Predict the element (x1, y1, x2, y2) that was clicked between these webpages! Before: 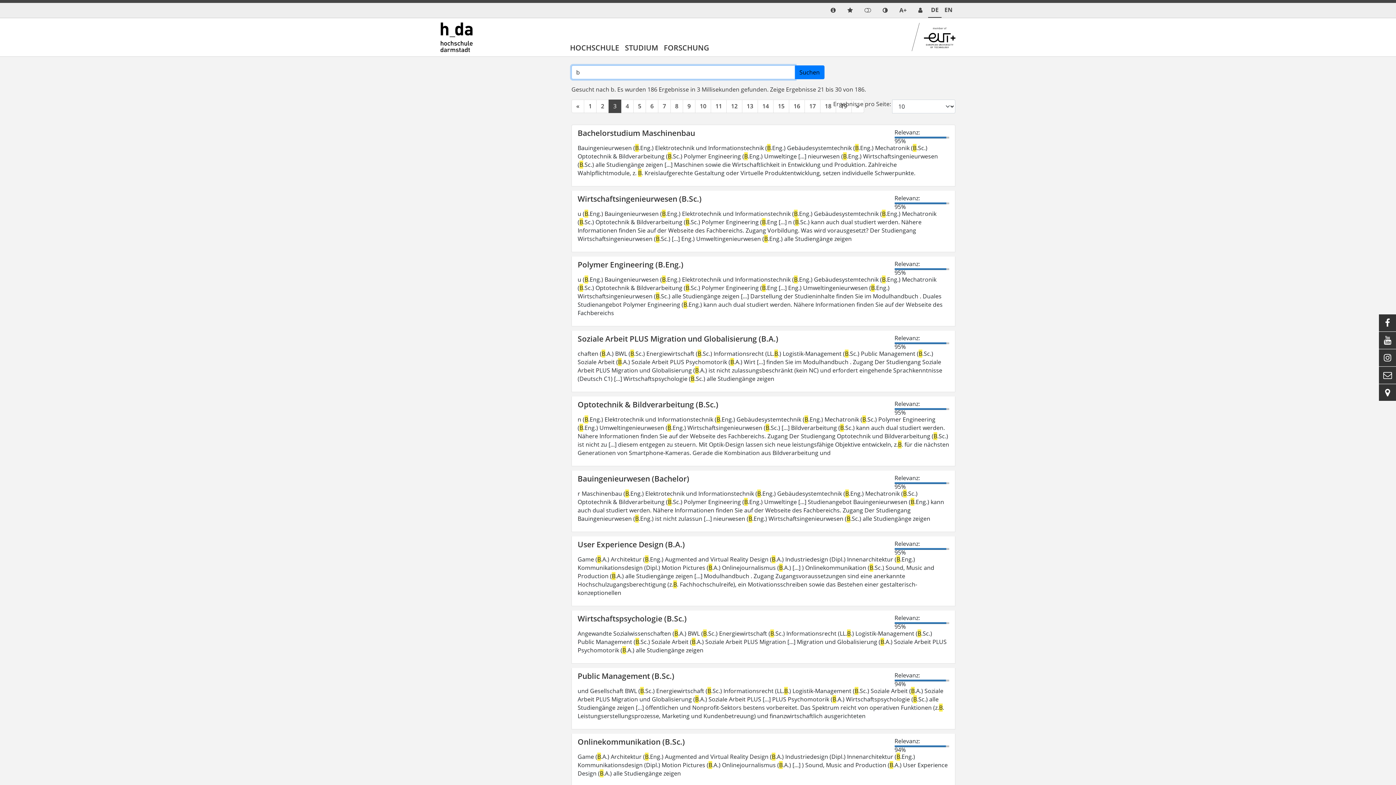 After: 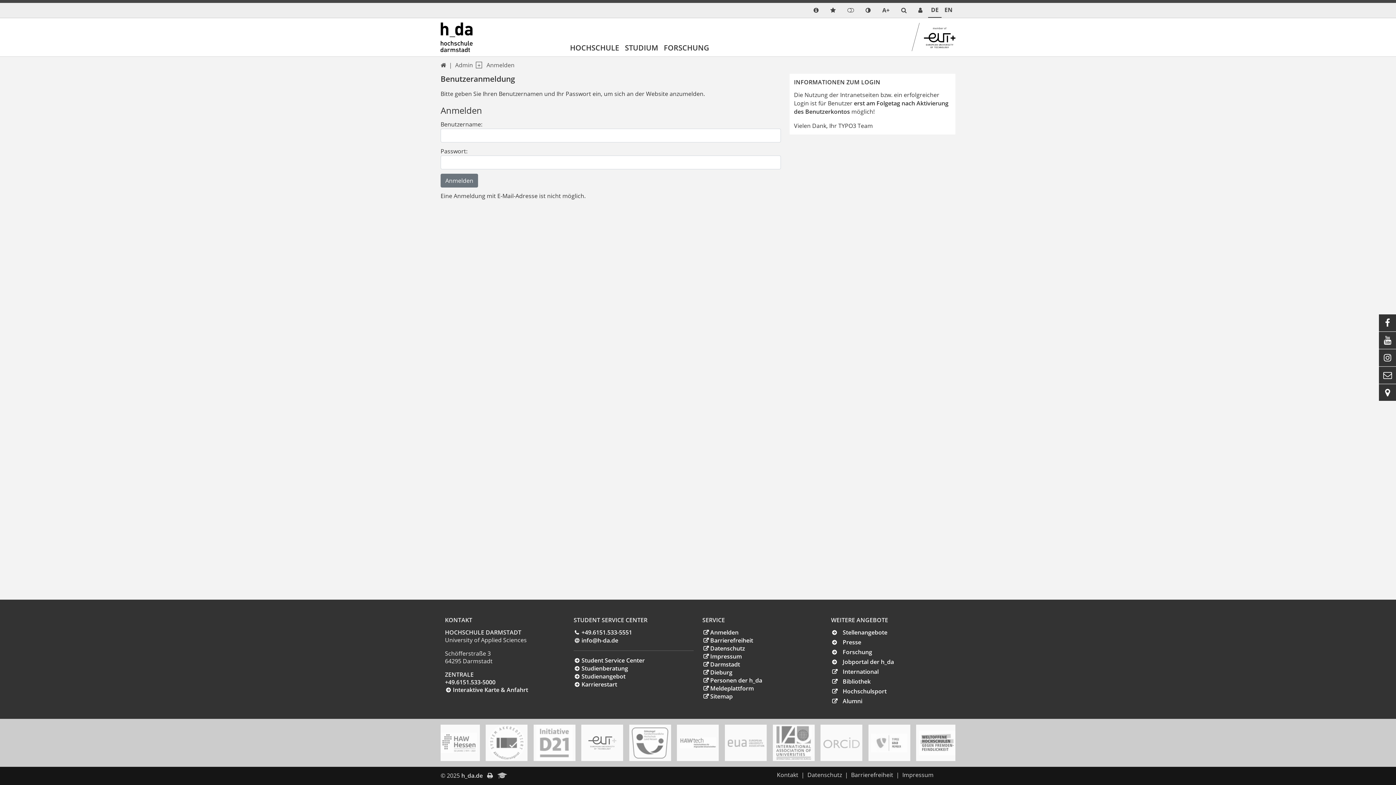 Action: bbox: (858, 3, 877, 17)